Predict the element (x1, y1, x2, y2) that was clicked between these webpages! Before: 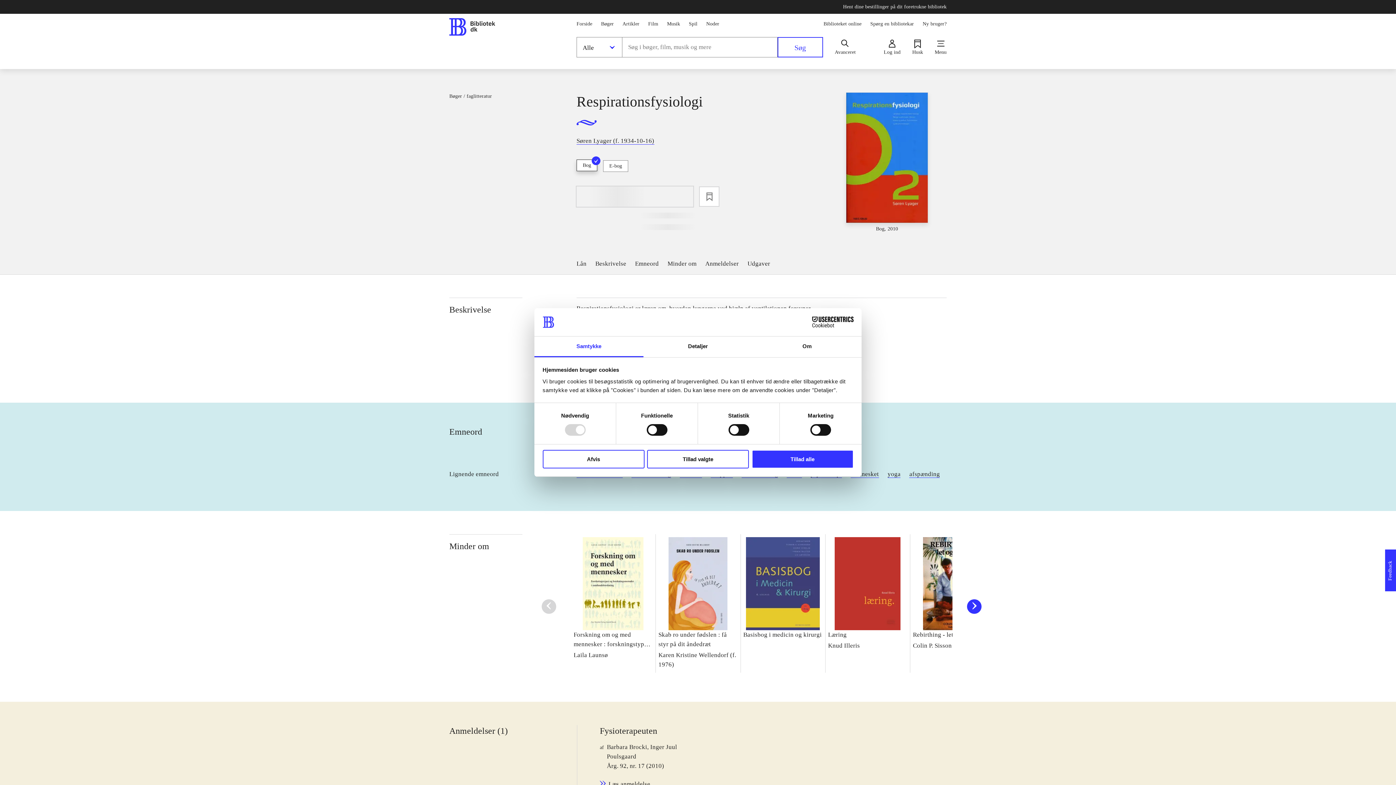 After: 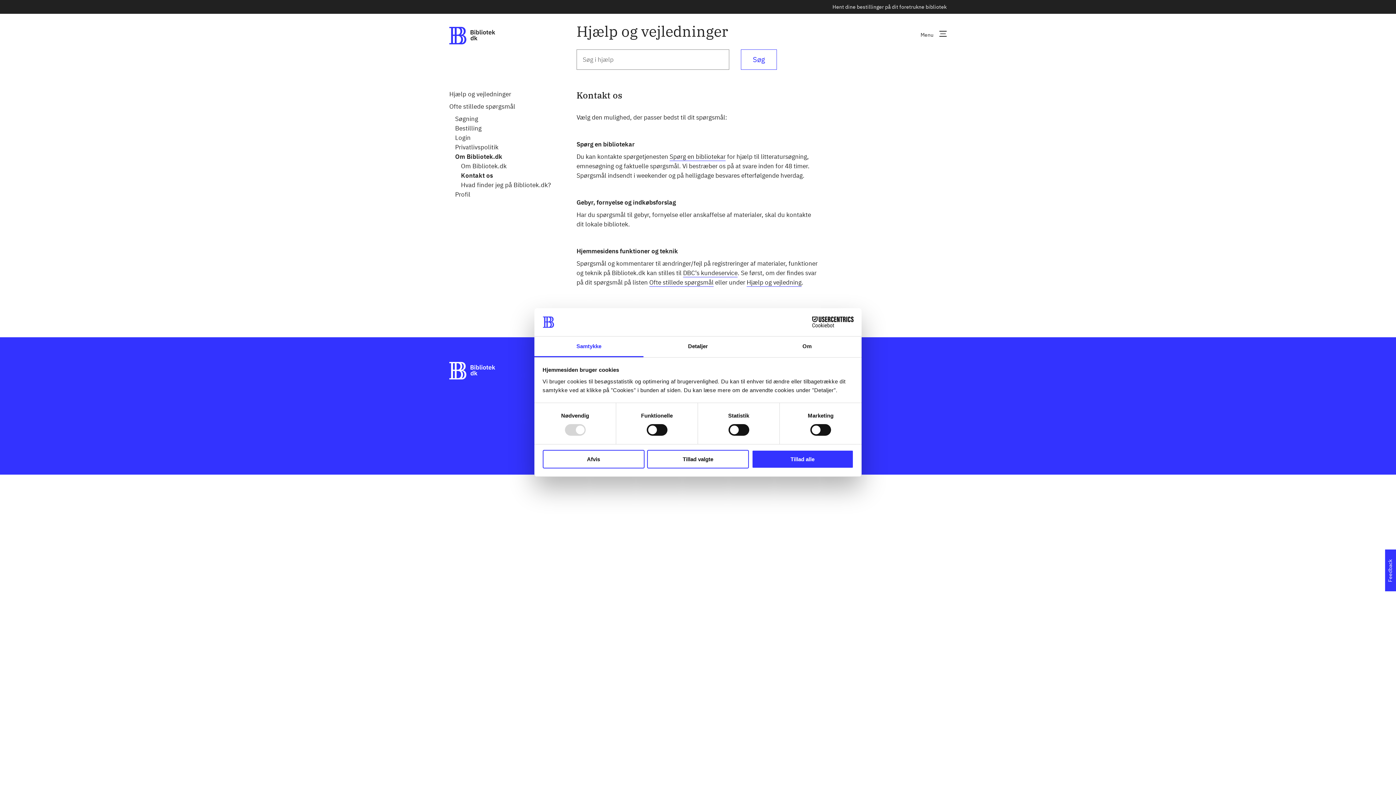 Action: bbox: (870, 19, 914, 27) label: Spørg en bibliotekar